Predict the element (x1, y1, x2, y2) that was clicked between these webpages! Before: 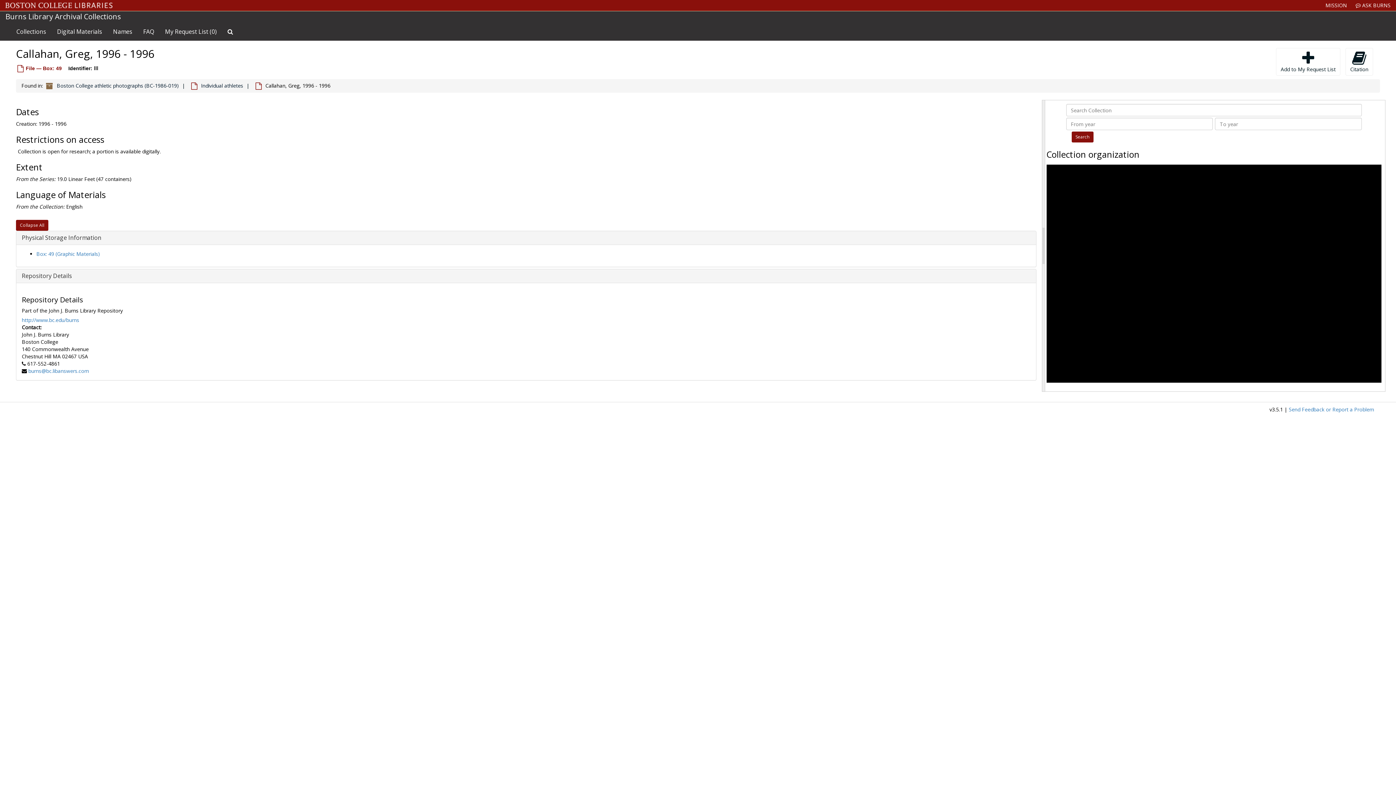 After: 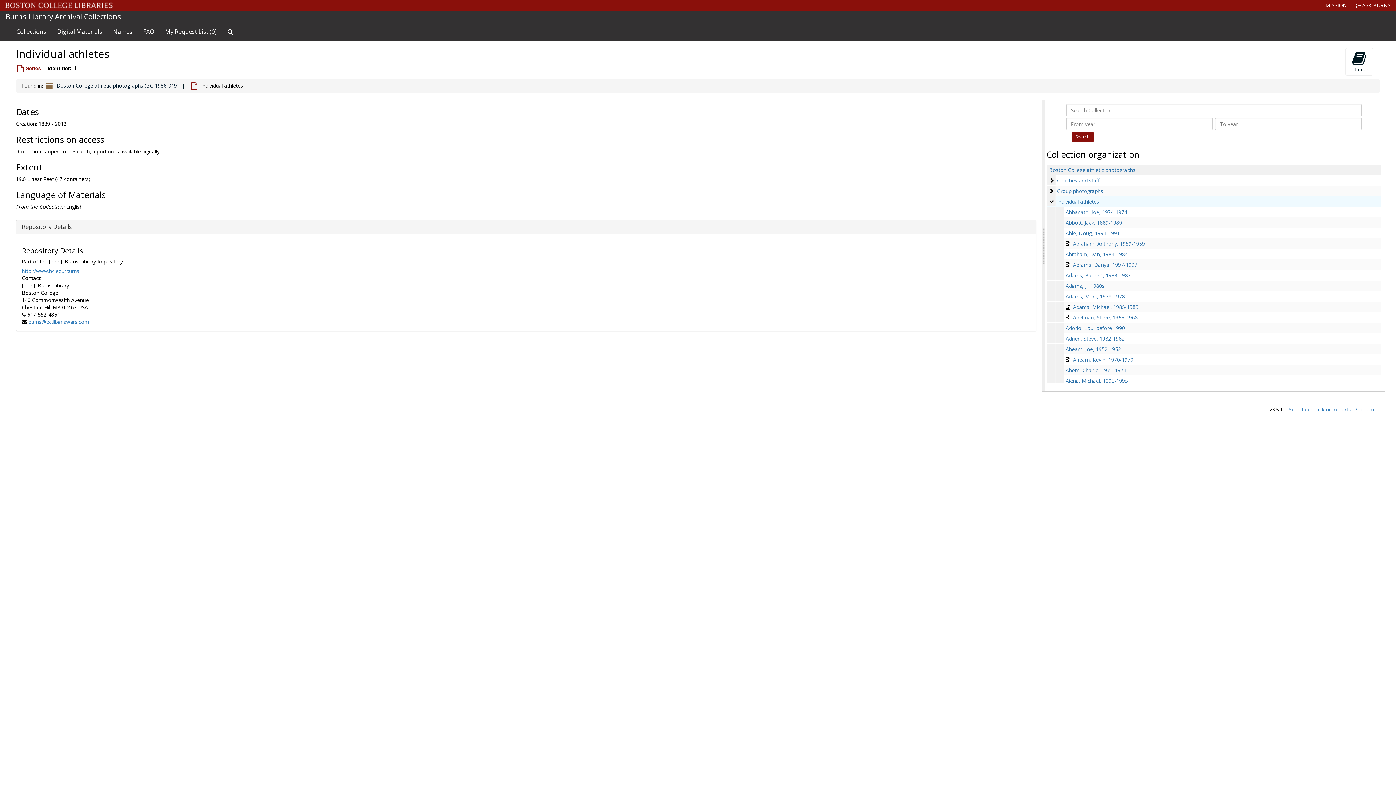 Action: bbox: (201, 82, 243, 89) label: Individual athletes